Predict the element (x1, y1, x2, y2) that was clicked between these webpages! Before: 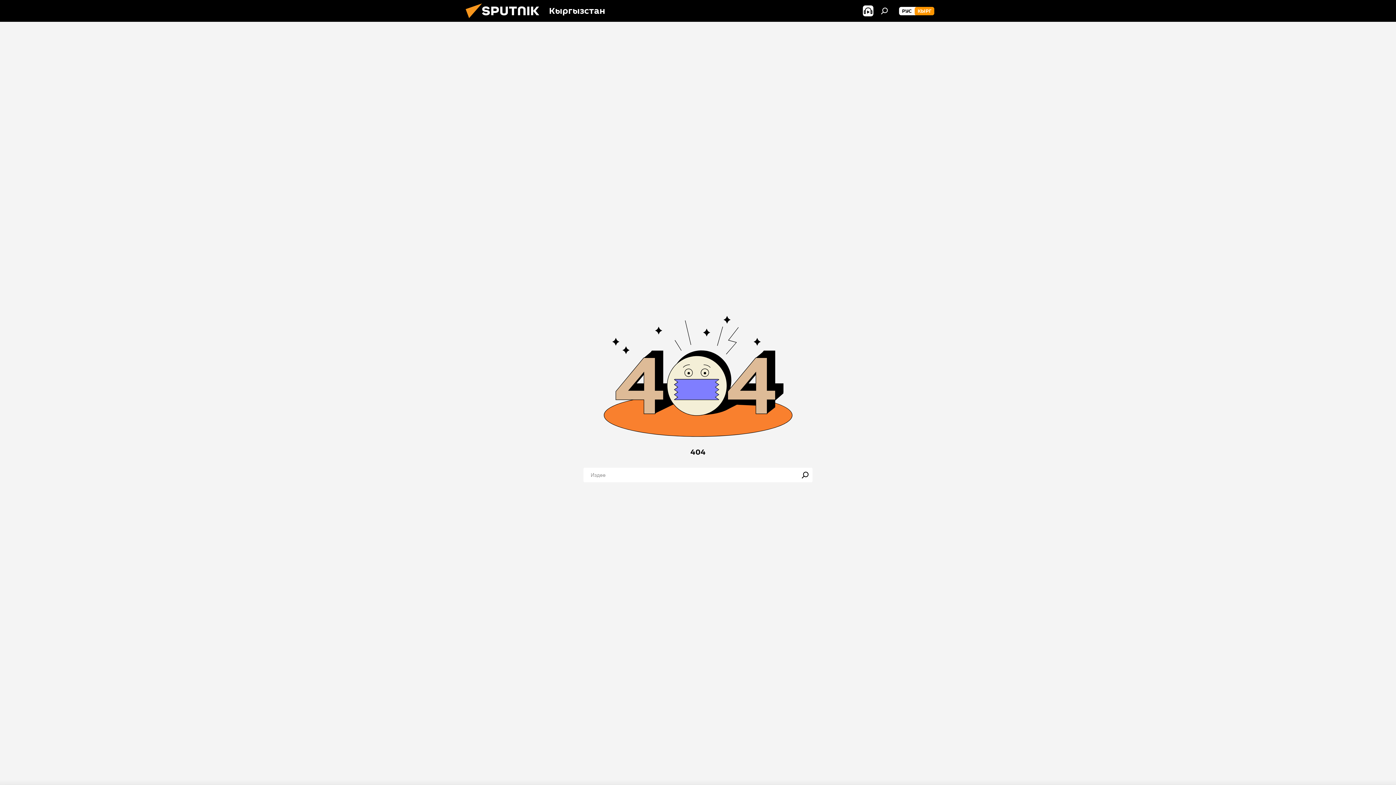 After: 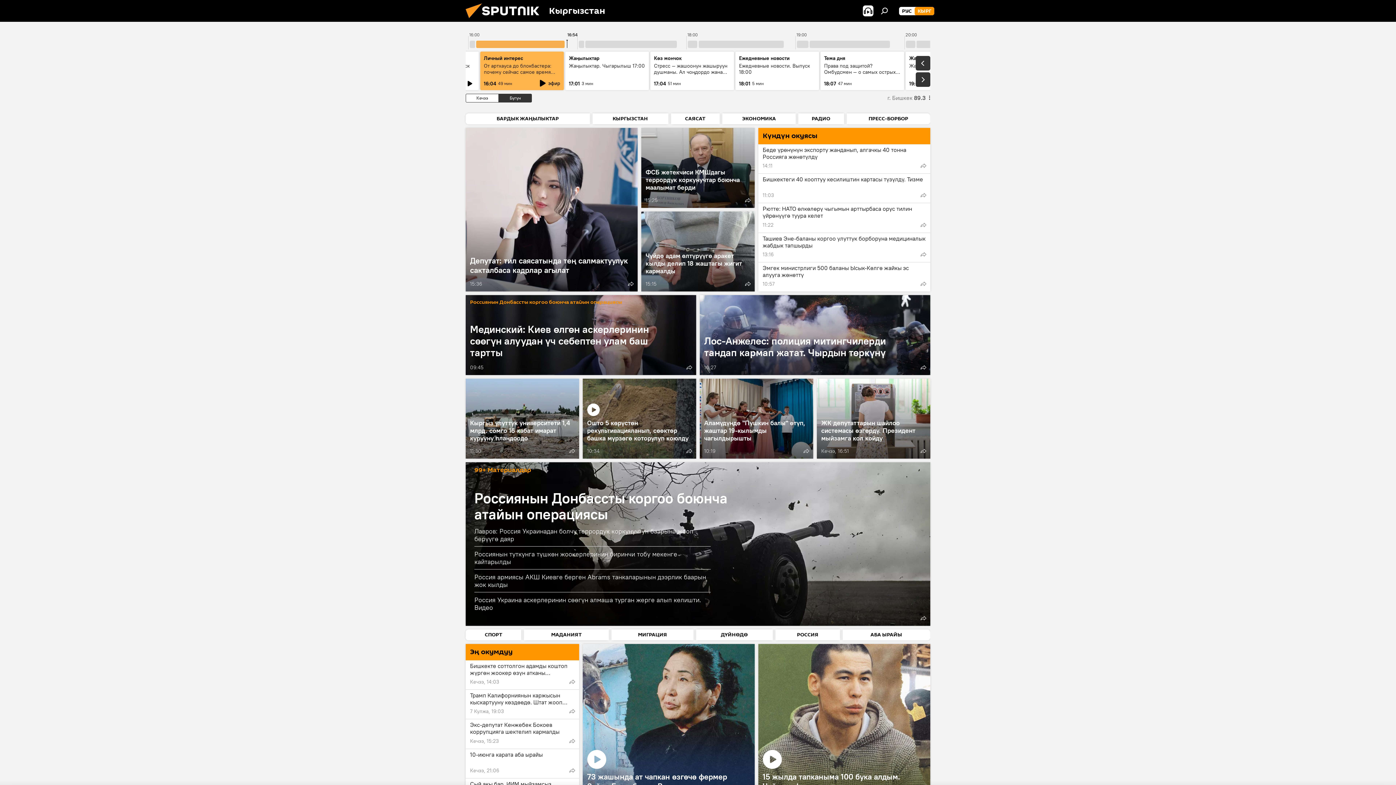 Action: bbox: (914, 6, 934, 15) label: КЫРГ